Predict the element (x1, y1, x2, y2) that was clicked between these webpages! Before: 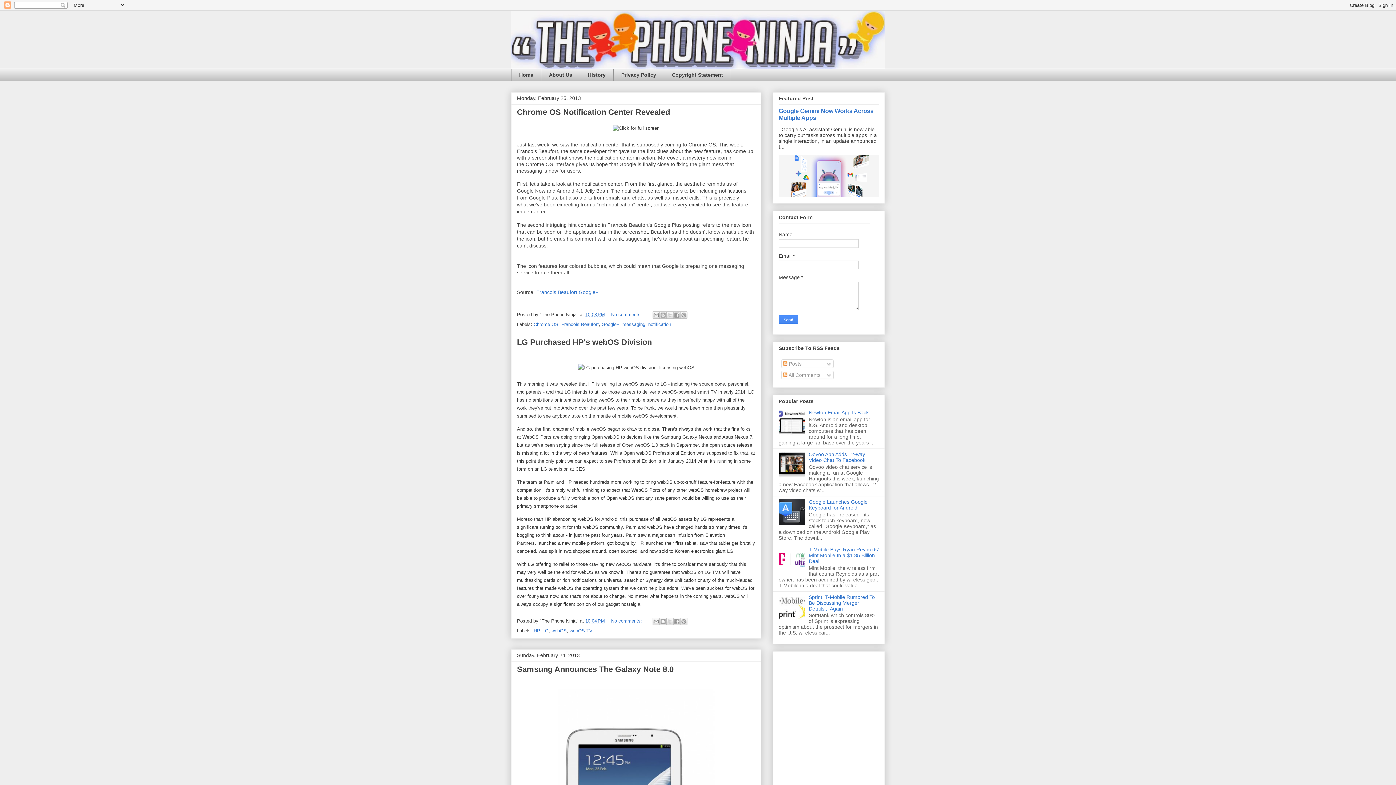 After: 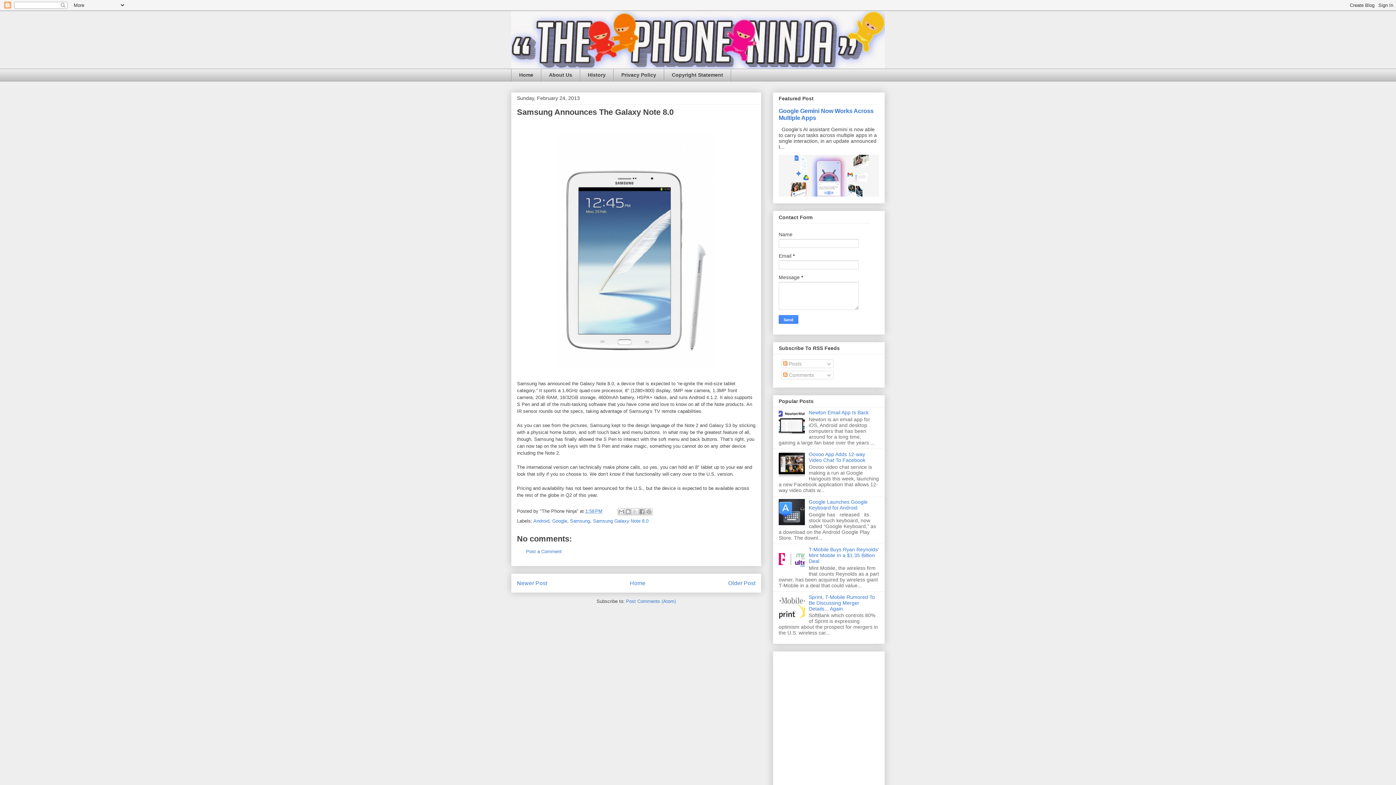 Action: label: Samsung Announces The Galaxy Note 8.0 bbox: (517, 665, 673, 674)